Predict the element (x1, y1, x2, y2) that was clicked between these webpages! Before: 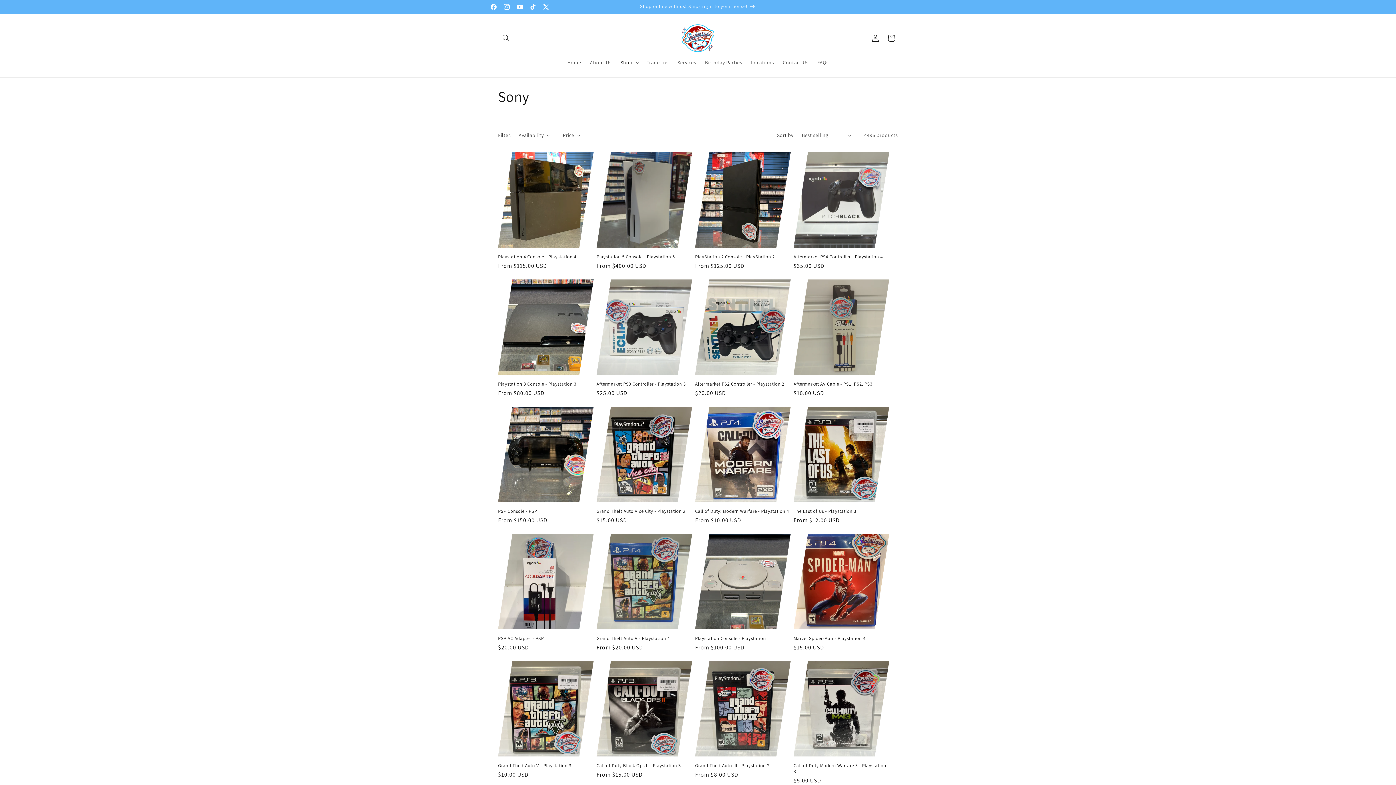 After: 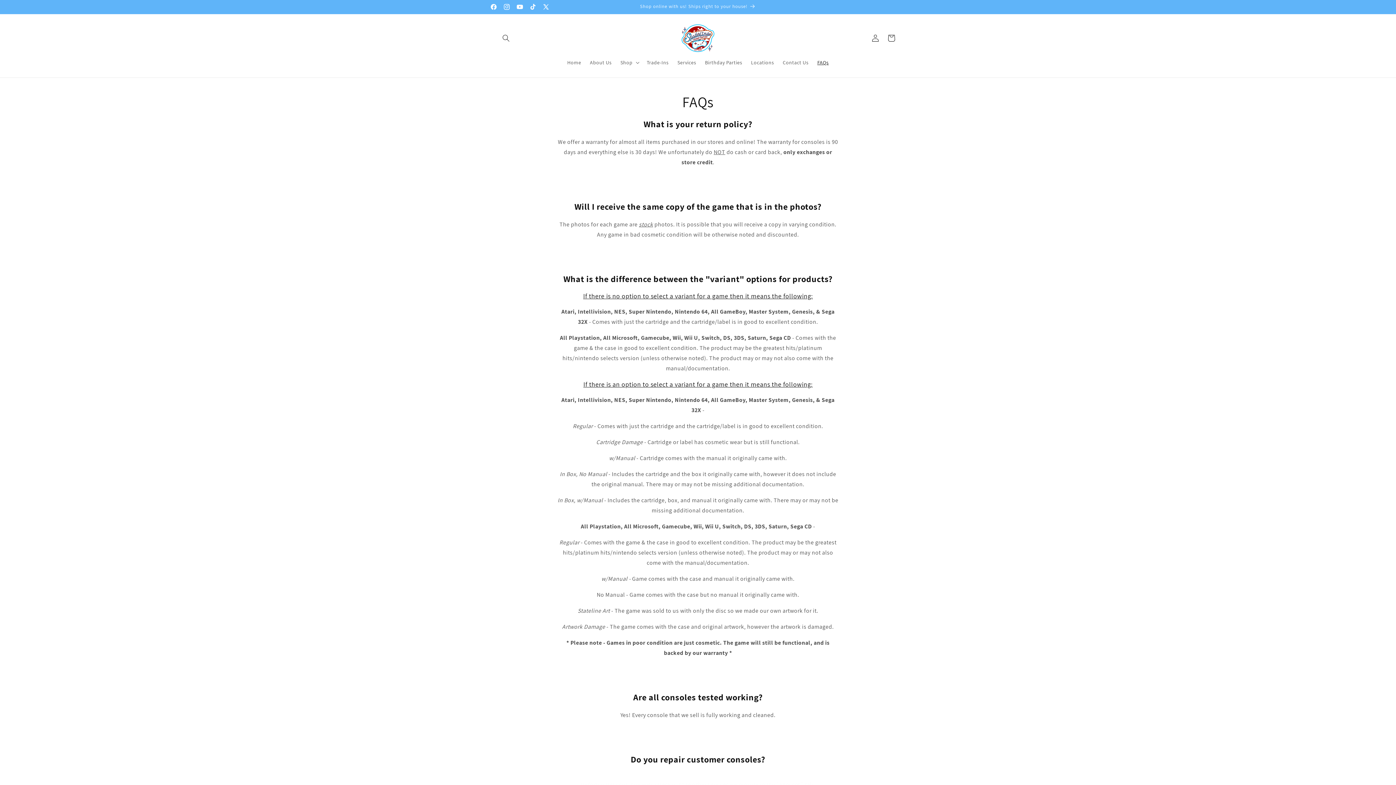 Action: bbox: (813, 54, 833, 70) label: FAQs